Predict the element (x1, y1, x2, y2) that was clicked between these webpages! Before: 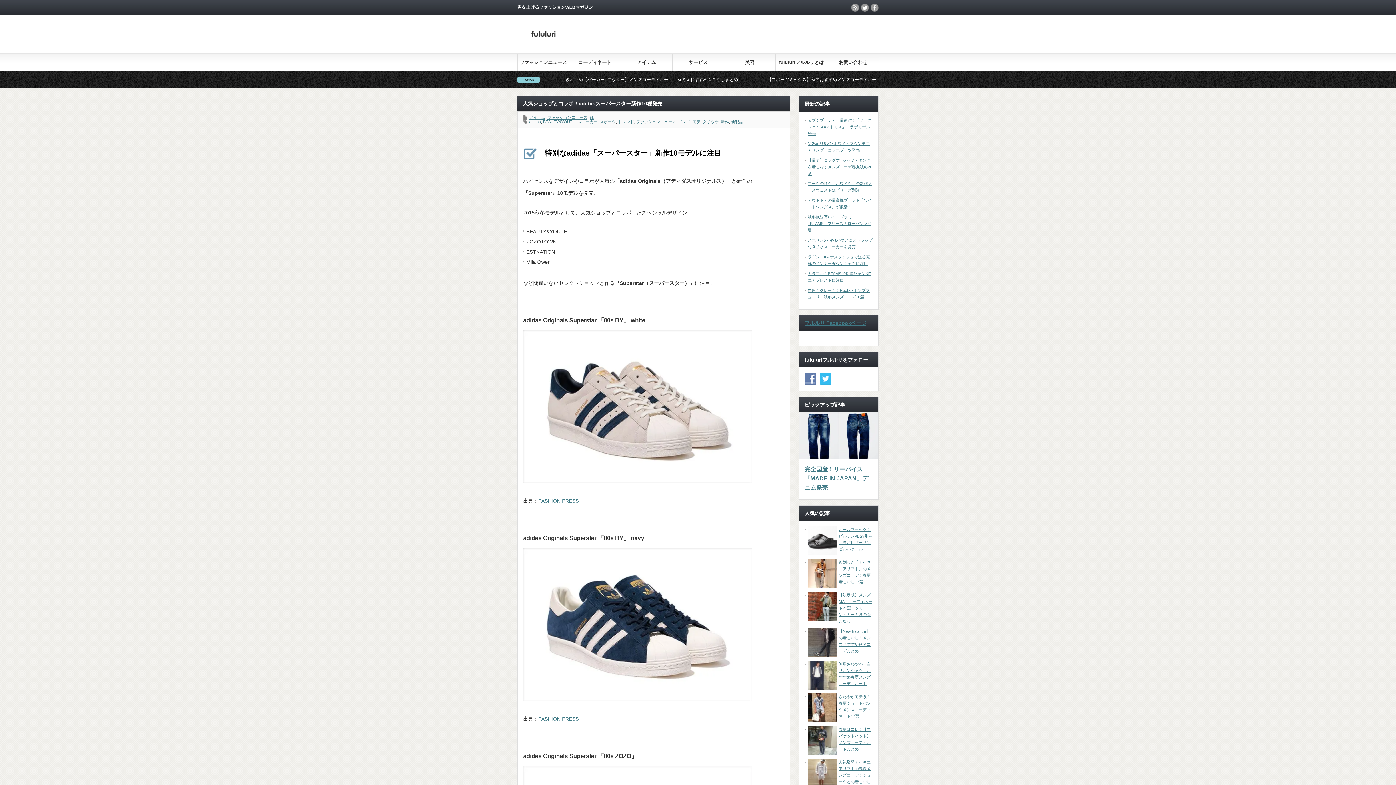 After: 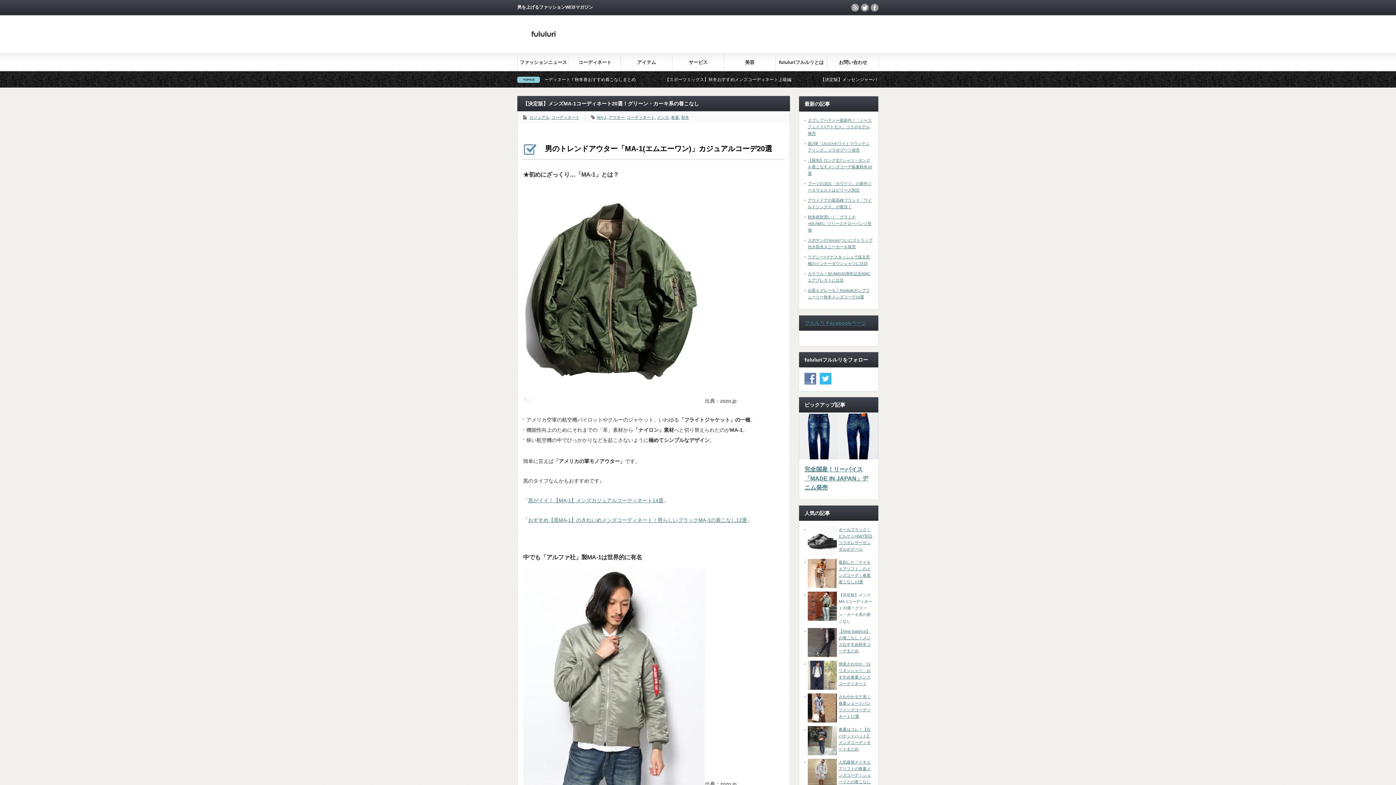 Action: label: 【決定版】メンズMA-1コーディネート20選！グリーン・カーキ系の着こなし bbox: (838, 593, 872, 623)